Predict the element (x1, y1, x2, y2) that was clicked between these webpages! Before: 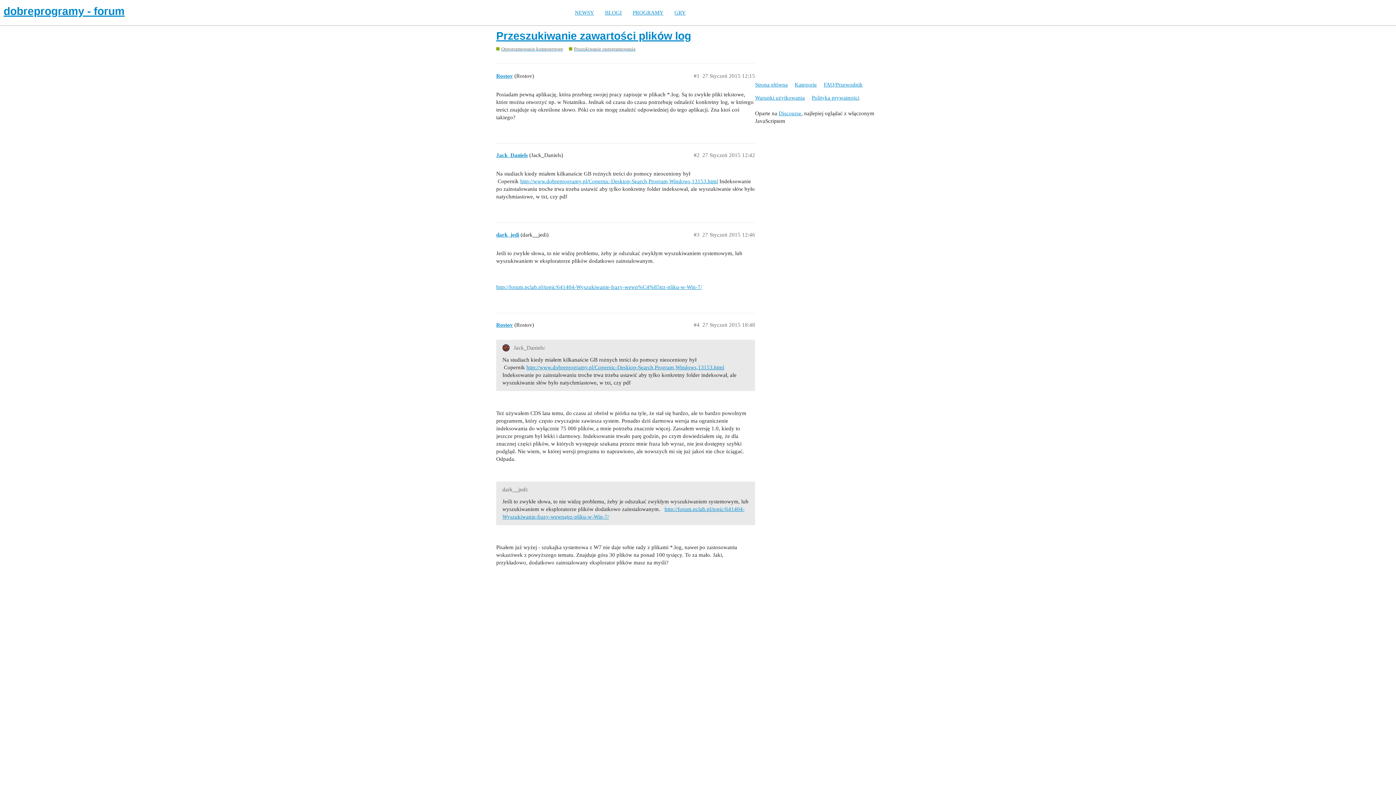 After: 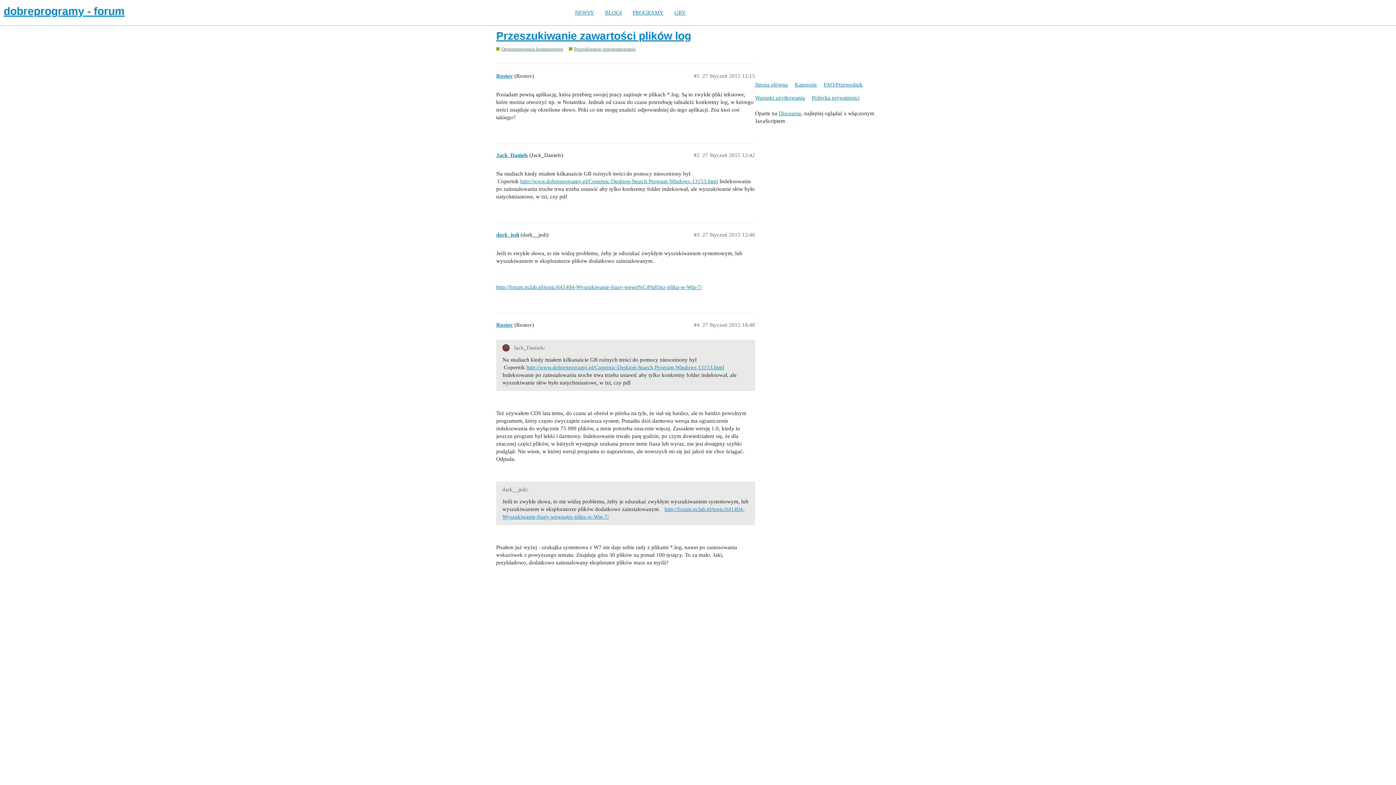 Action: label: Przeszukiwanie zawartości plików log bbox: (496, 29, 691, 41)